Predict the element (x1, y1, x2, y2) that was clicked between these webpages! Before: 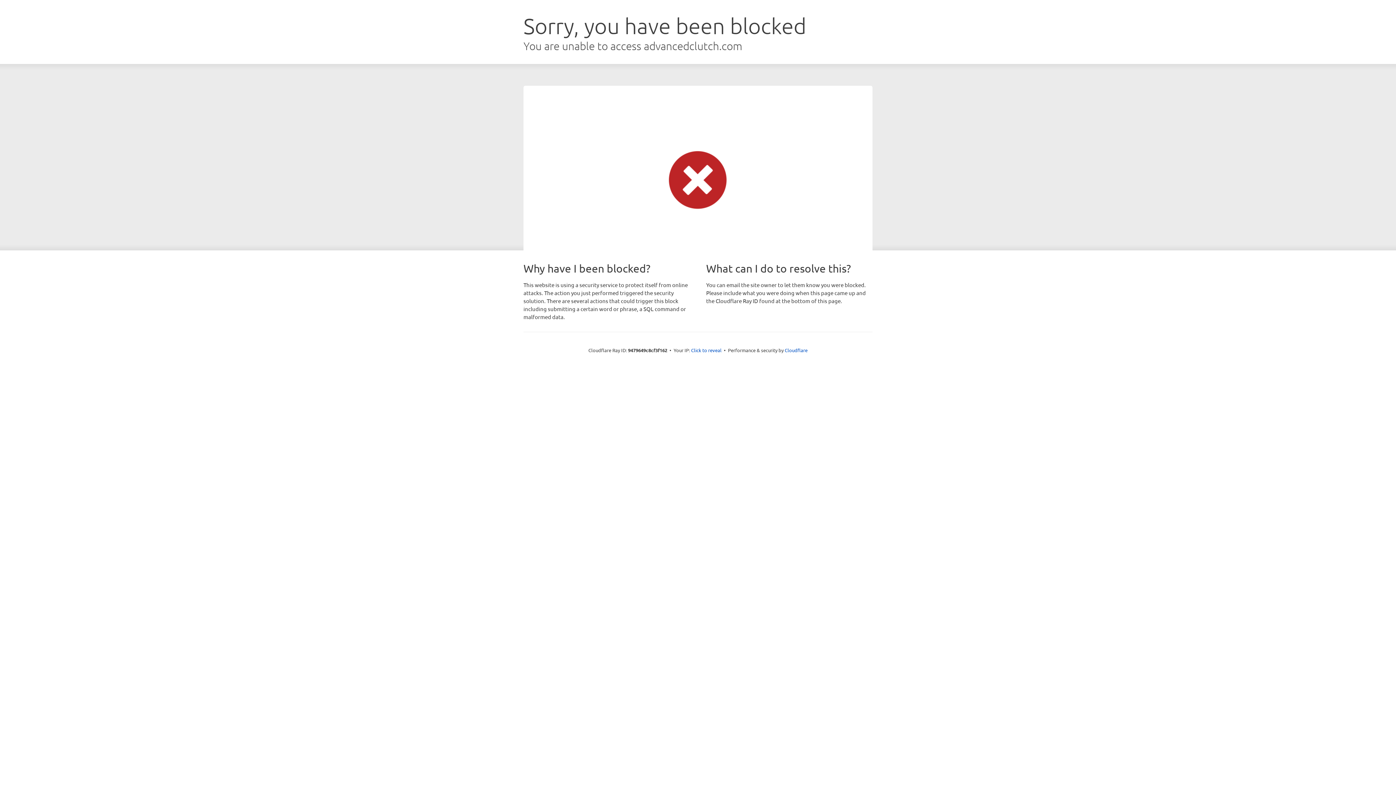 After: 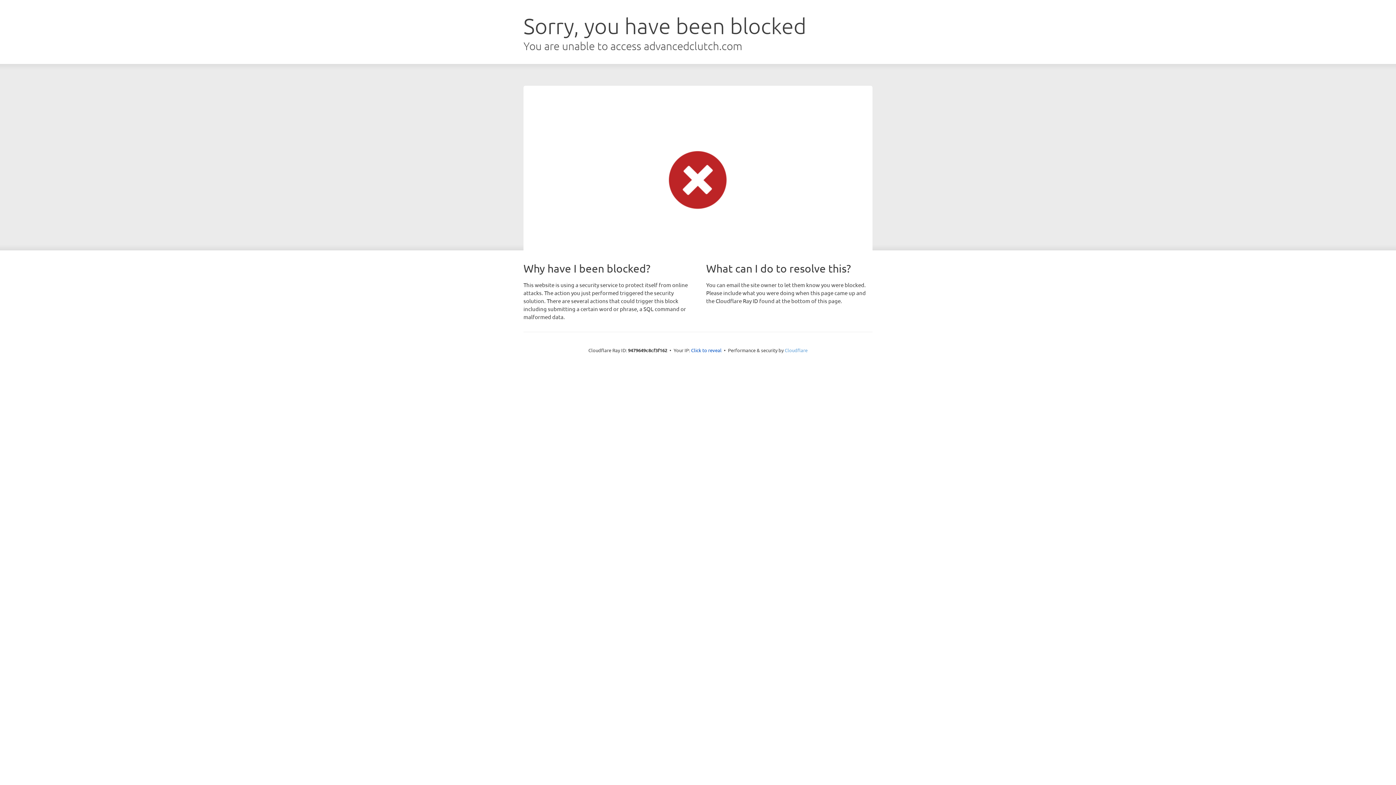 Action: label: Cloudflare bbox: (784, 347, 807, 353)